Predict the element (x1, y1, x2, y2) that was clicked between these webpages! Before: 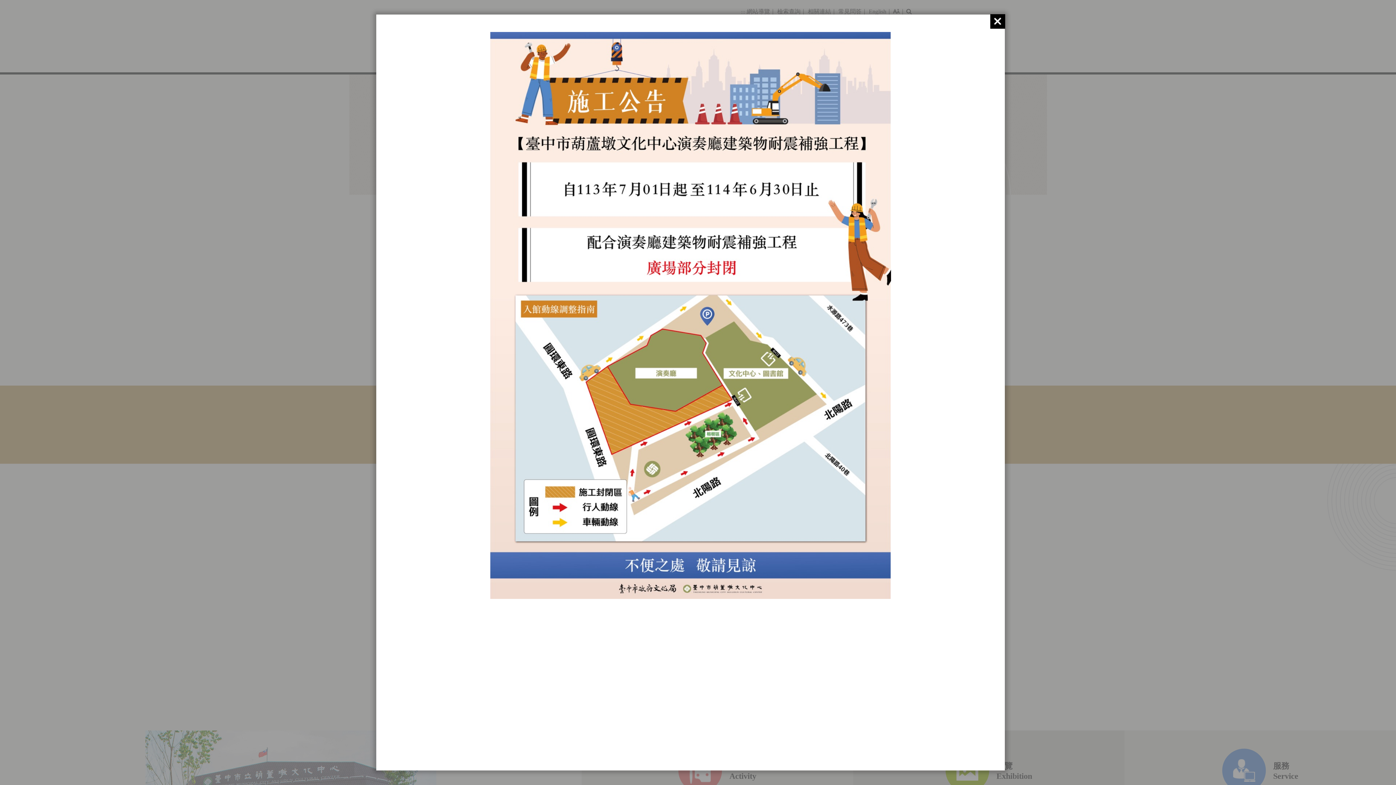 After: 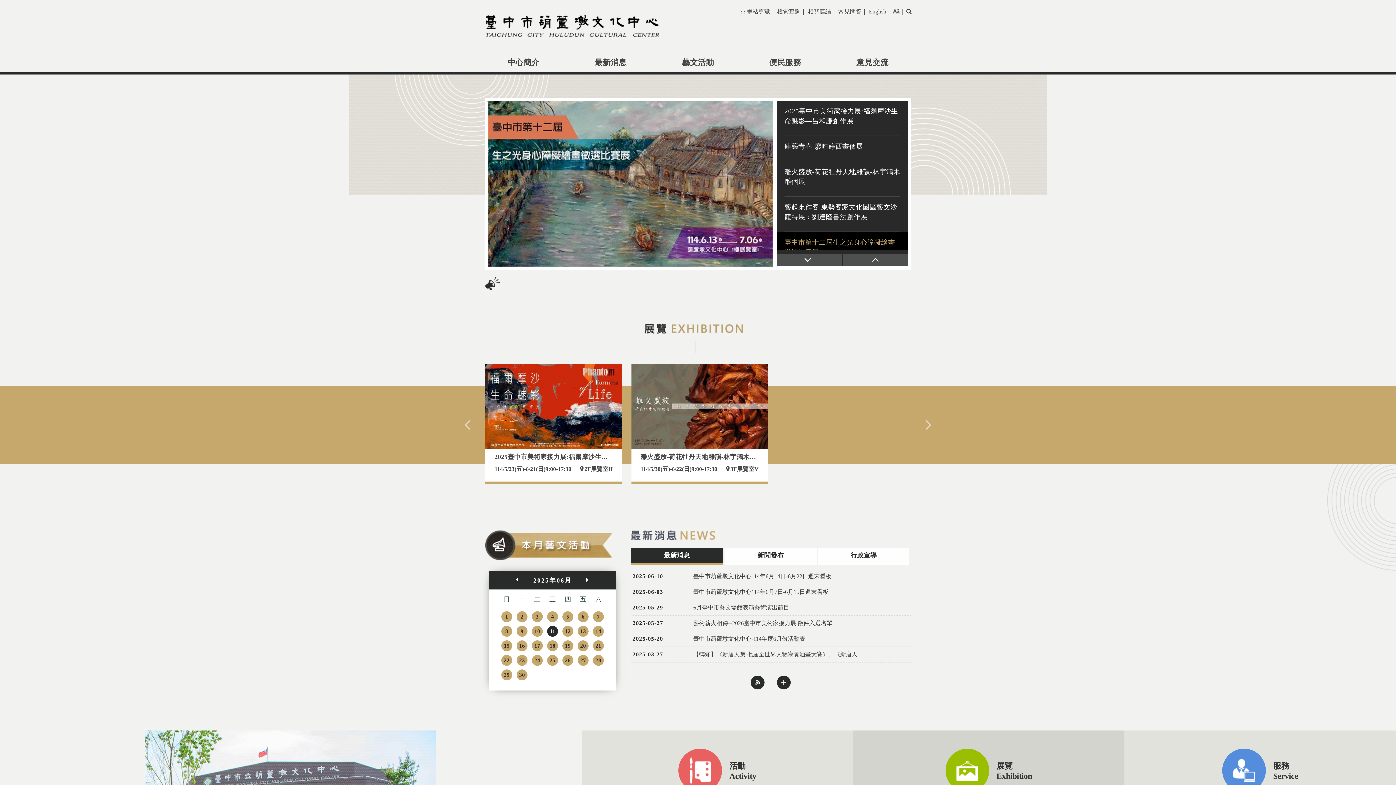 Action: bbox: (990, 14, 1005, 28)